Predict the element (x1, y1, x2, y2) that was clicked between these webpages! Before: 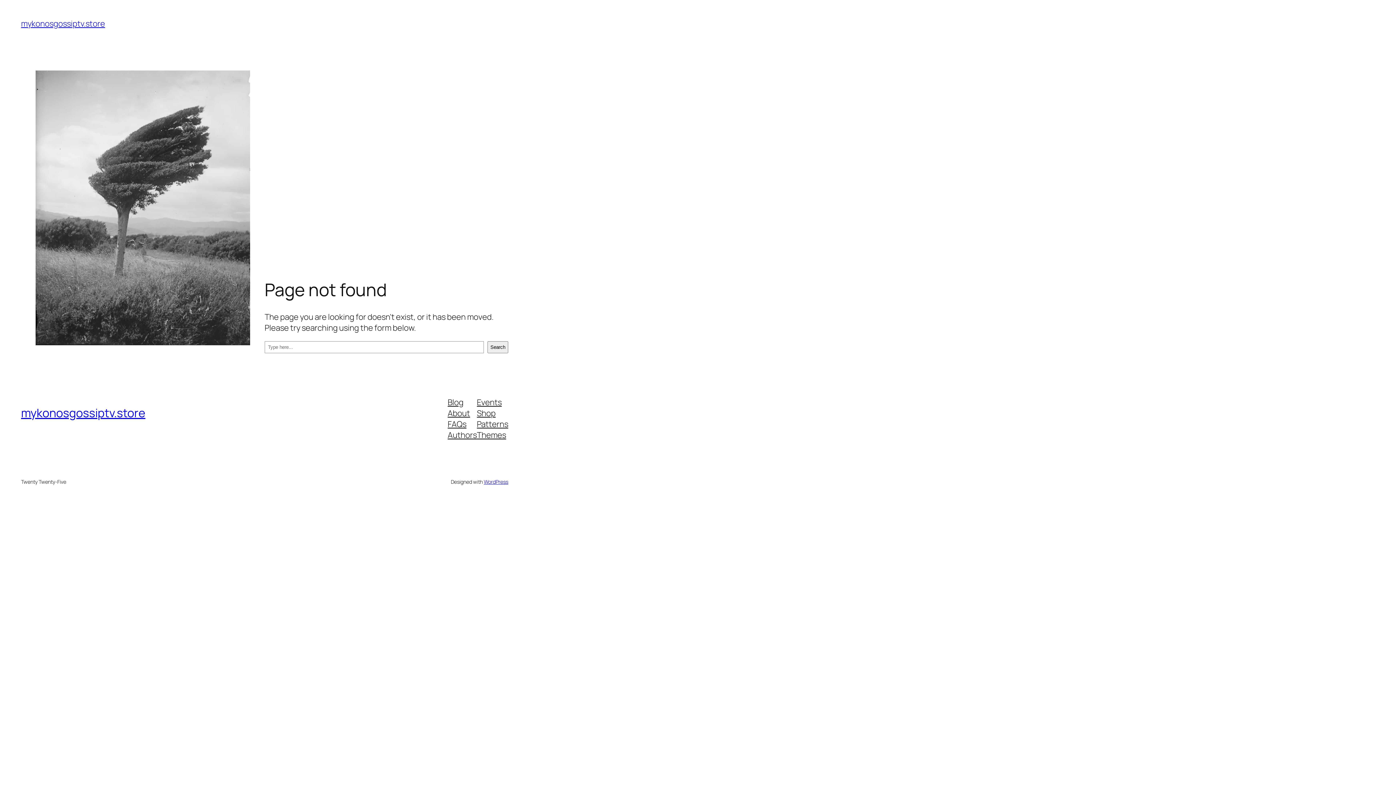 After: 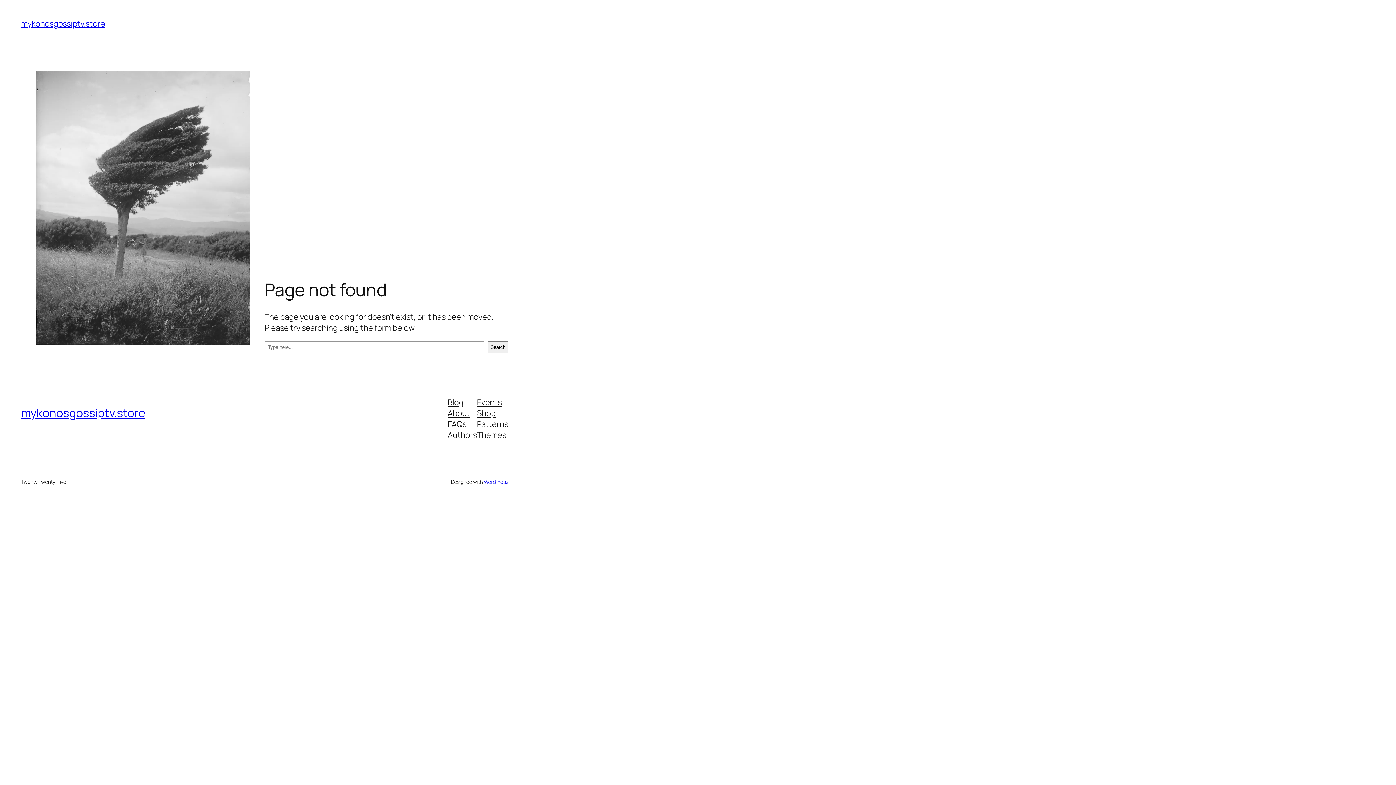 Action: label: FAQs bbox: (447, 418, 466, 429)